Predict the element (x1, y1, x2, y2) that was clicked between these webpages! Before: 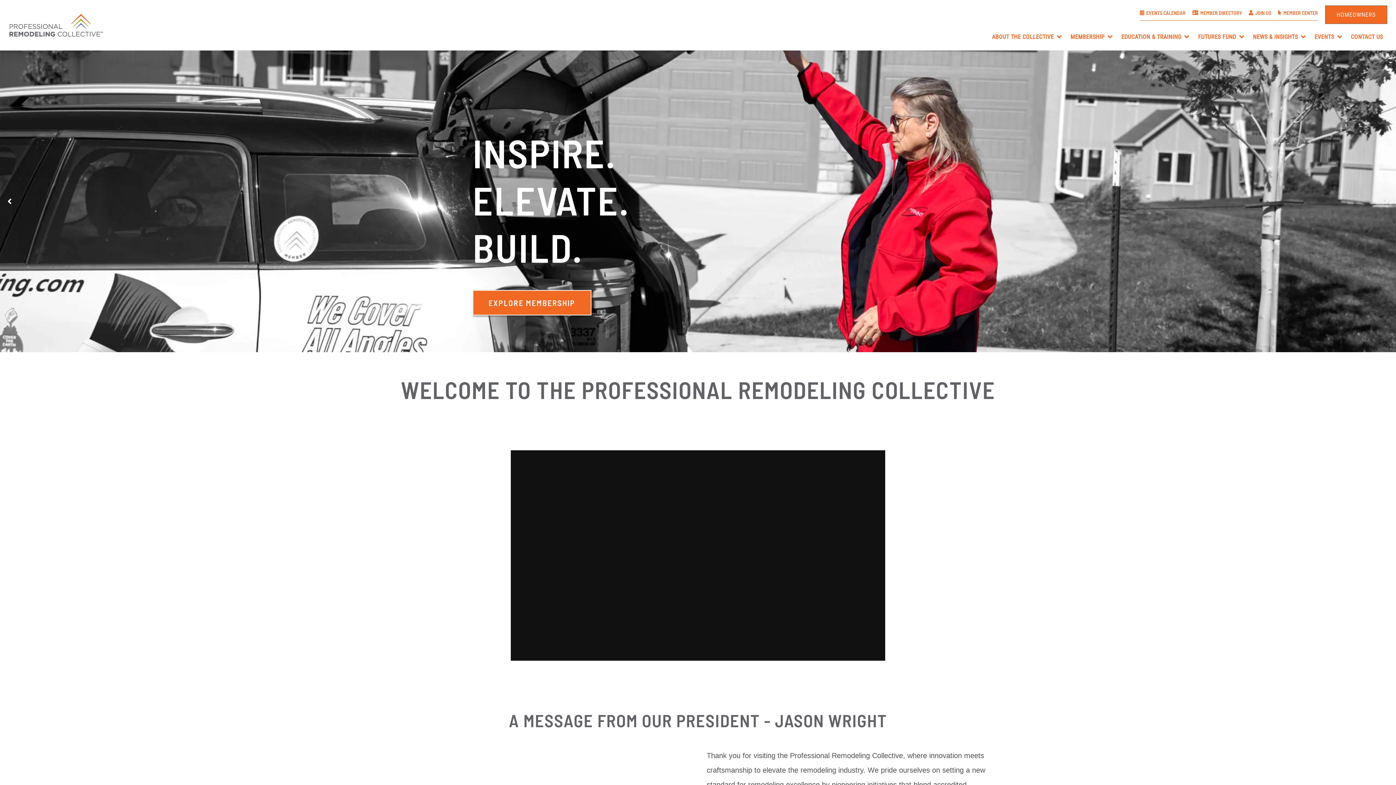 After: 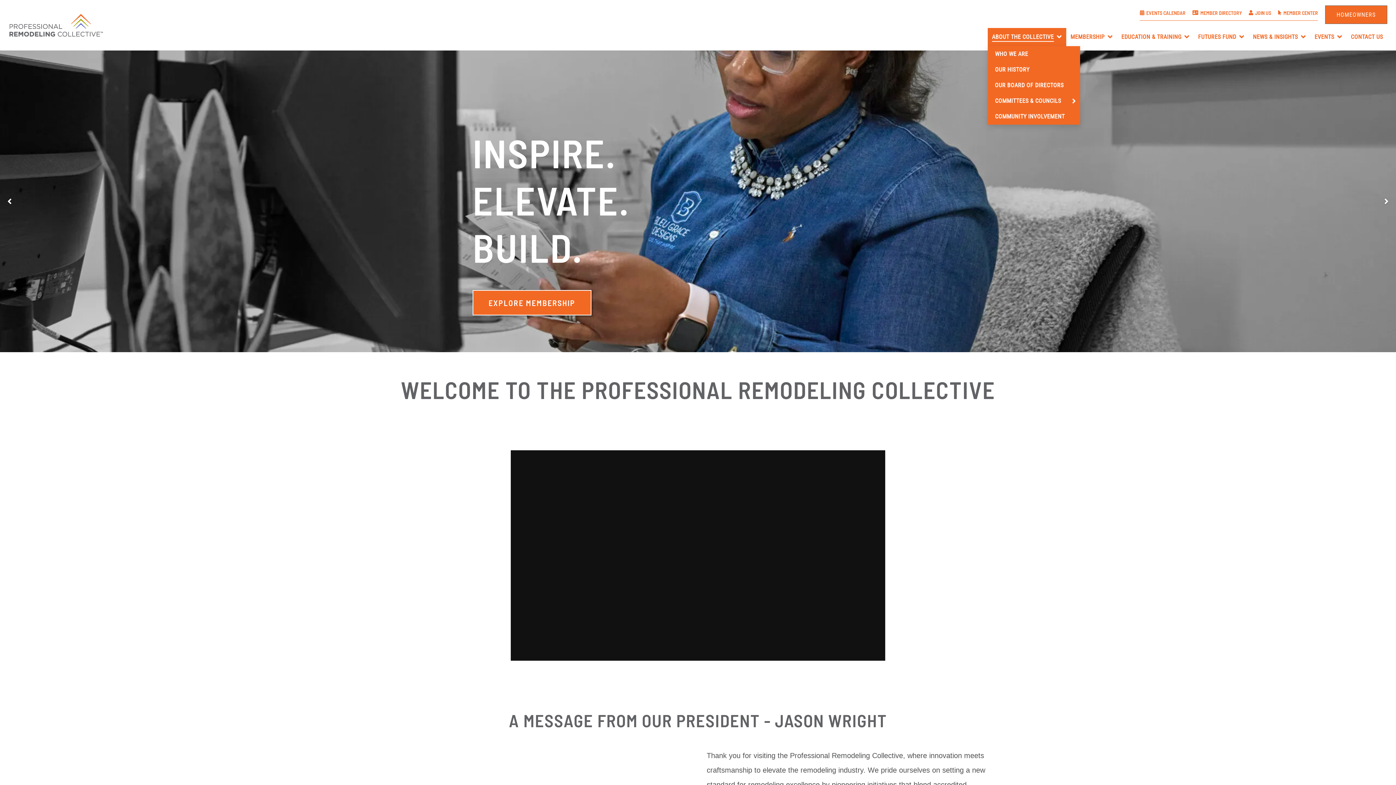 Action: bbox: (987, 28, 1066, 46) label: ABOUT THE COLLECTIVE